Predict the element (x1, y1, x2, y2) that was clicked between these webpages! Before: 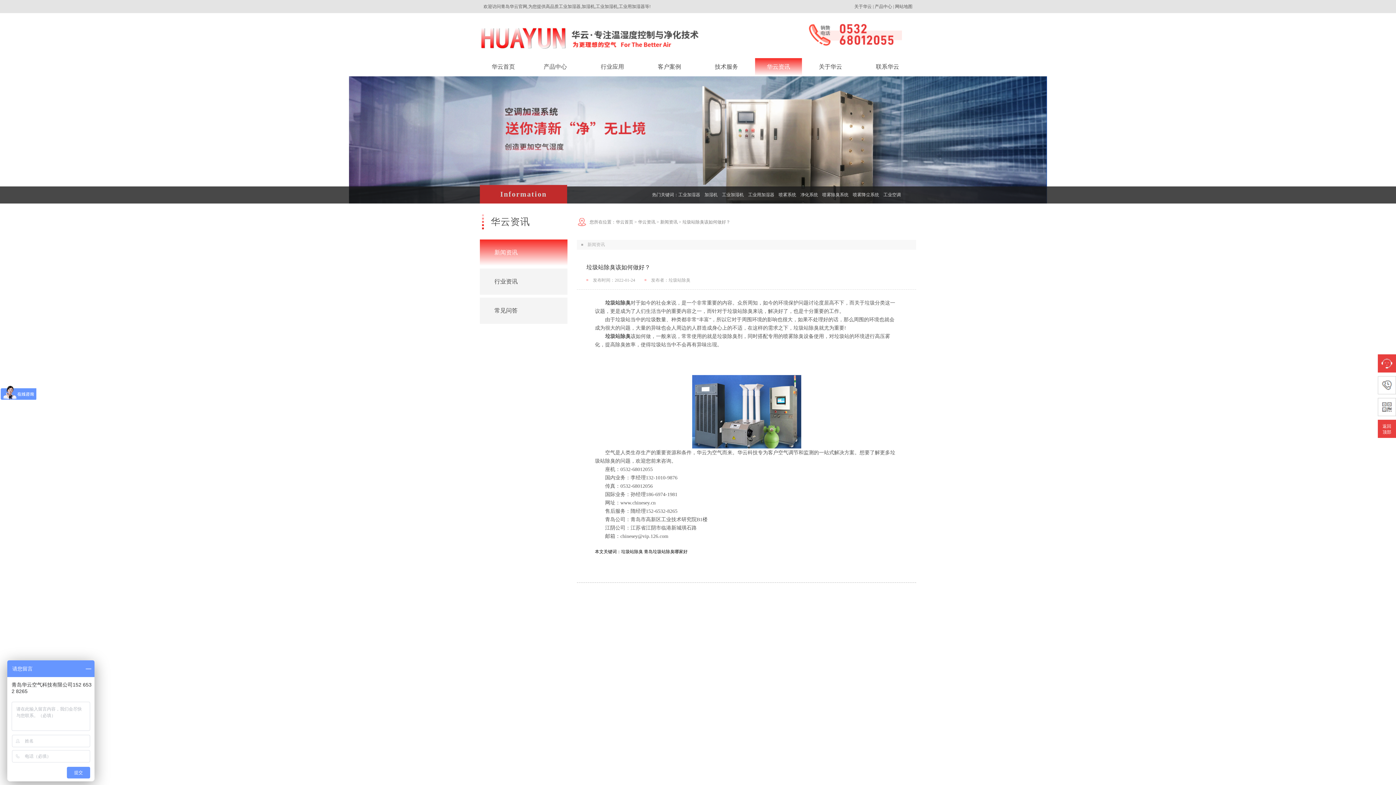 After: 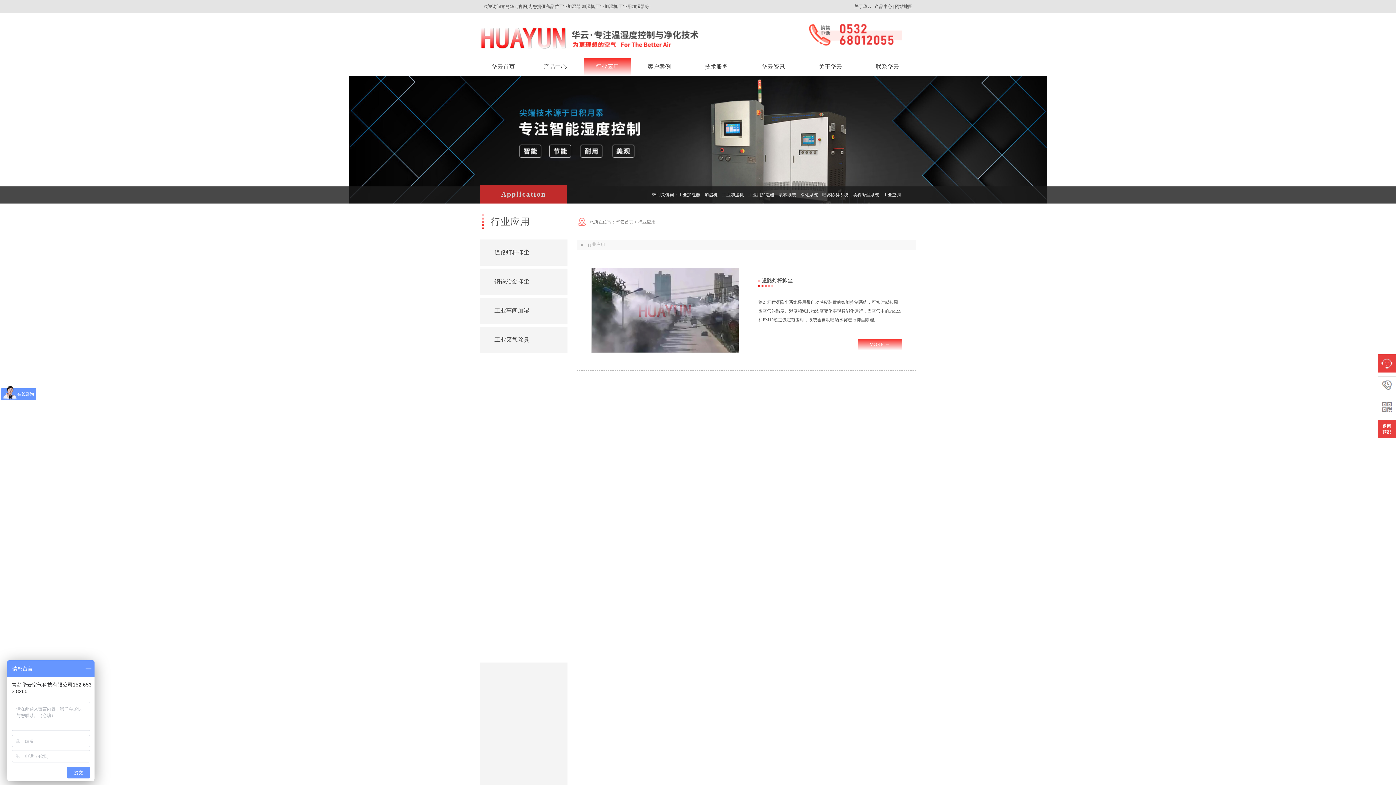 Action: label: 行业应用 bbox: (589, 58, 635, 75)